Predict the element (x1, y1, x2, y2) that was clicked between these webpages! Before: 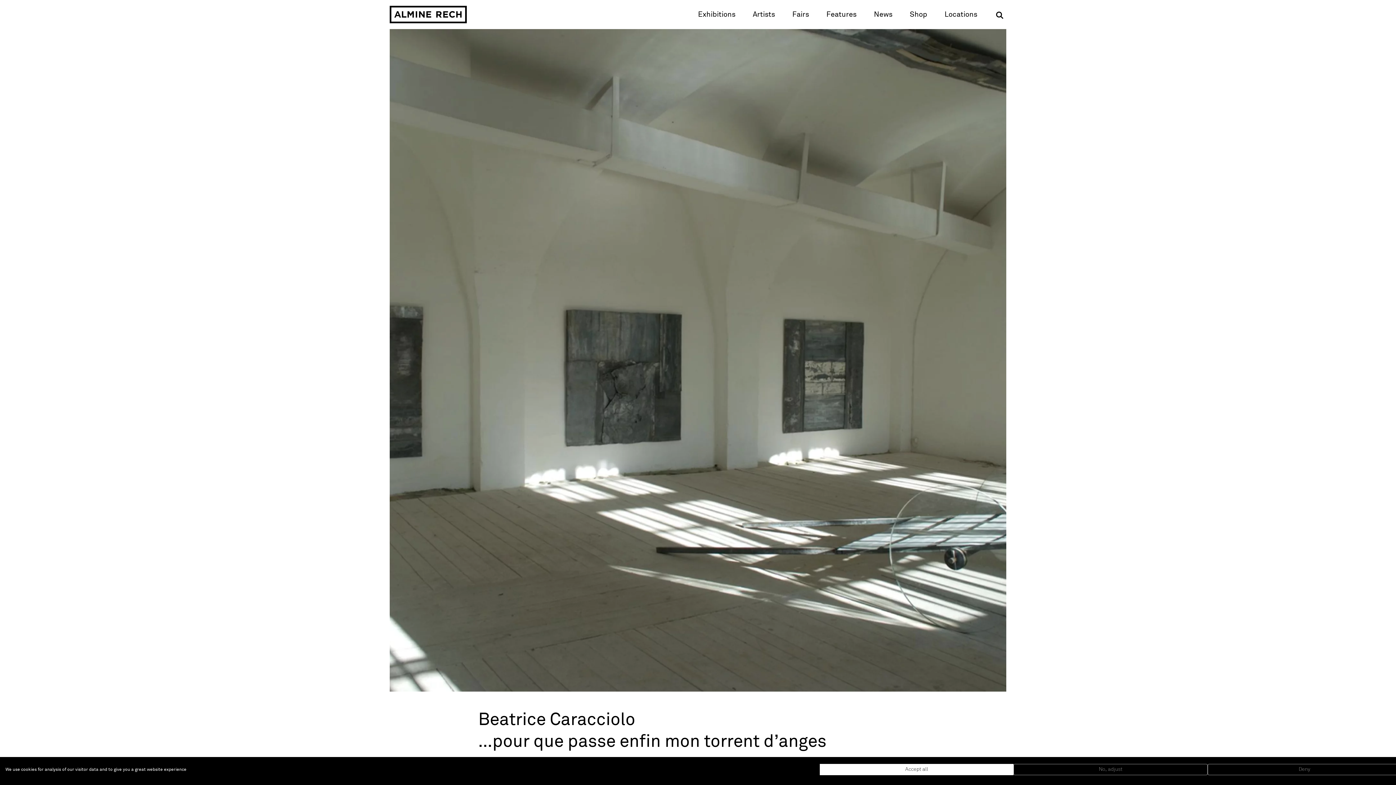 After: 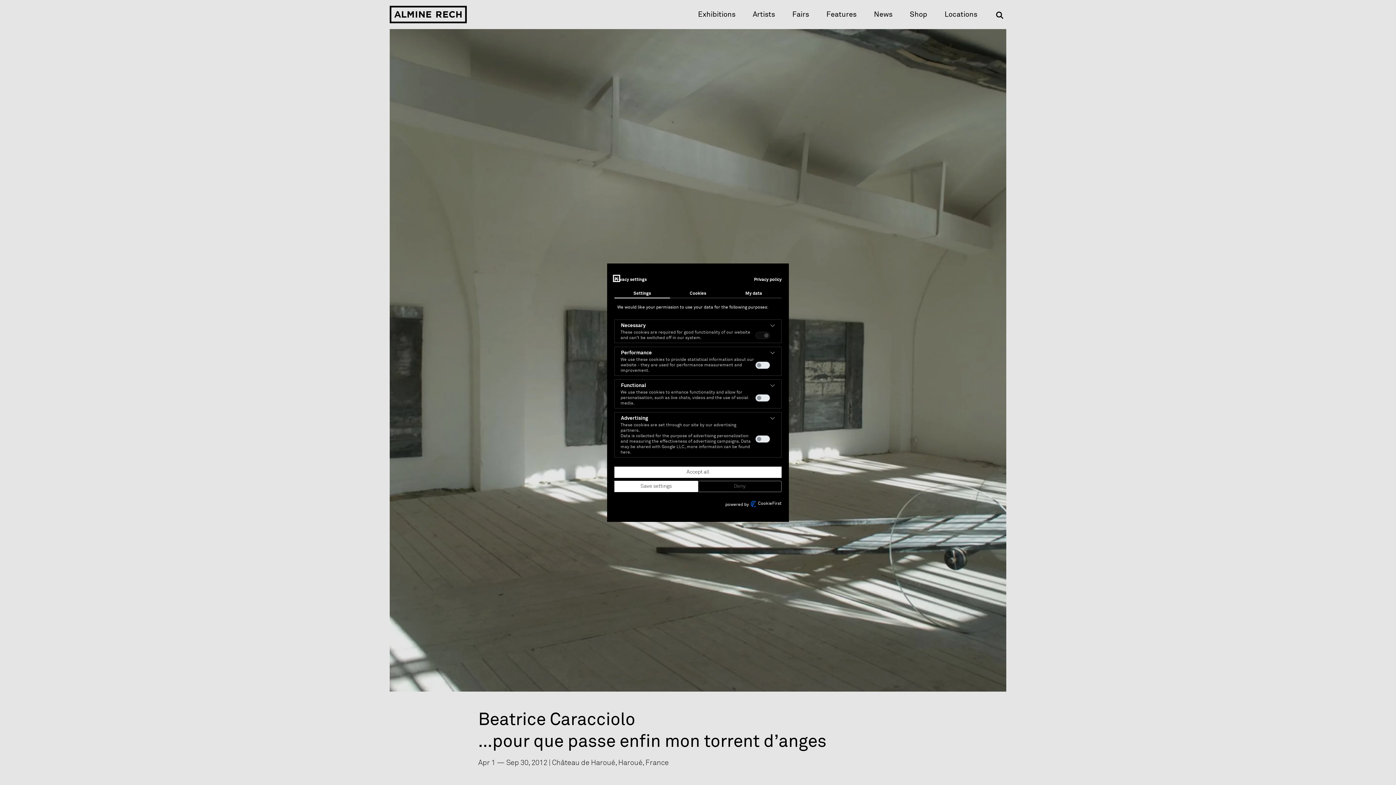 Action: label: Adjust cookie preferences bbox: (1013, 764, 1207, 775)